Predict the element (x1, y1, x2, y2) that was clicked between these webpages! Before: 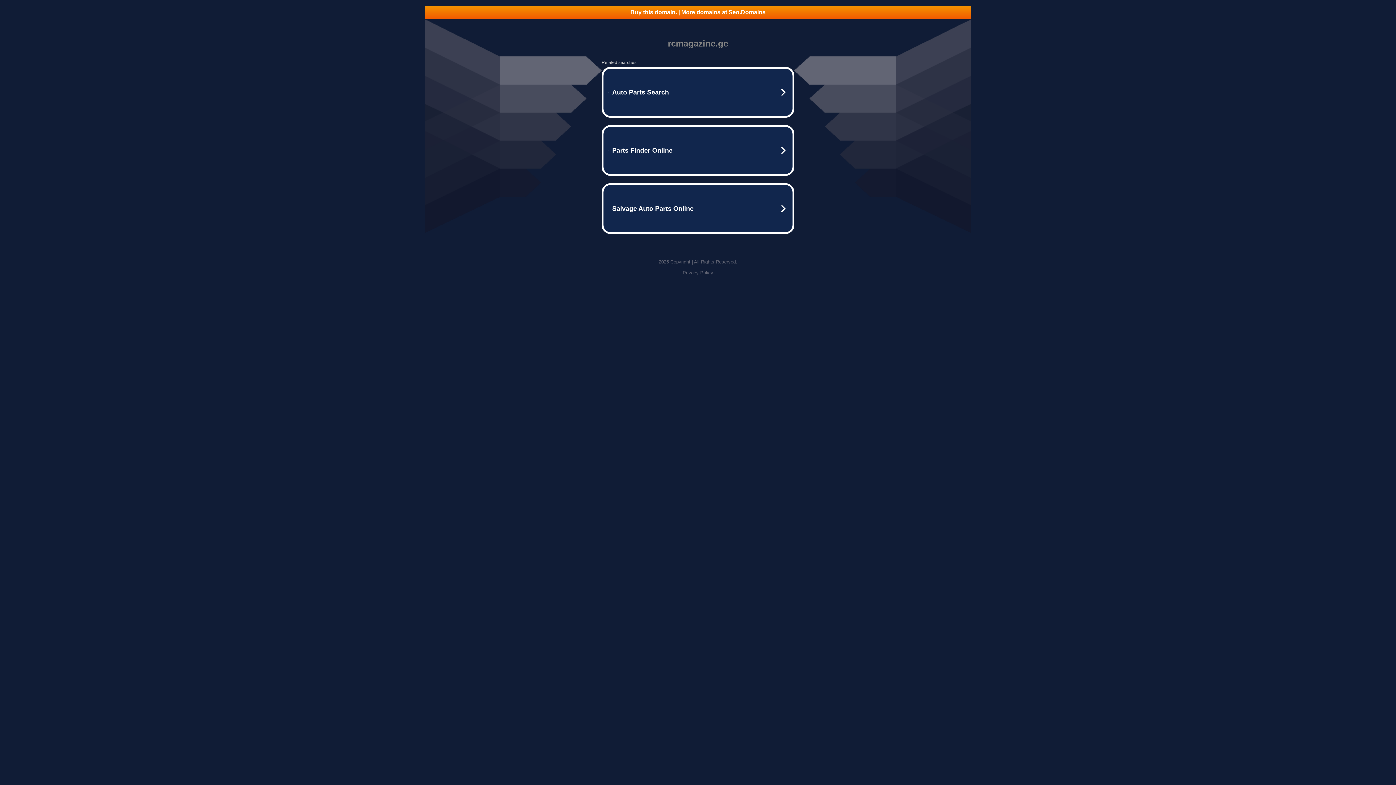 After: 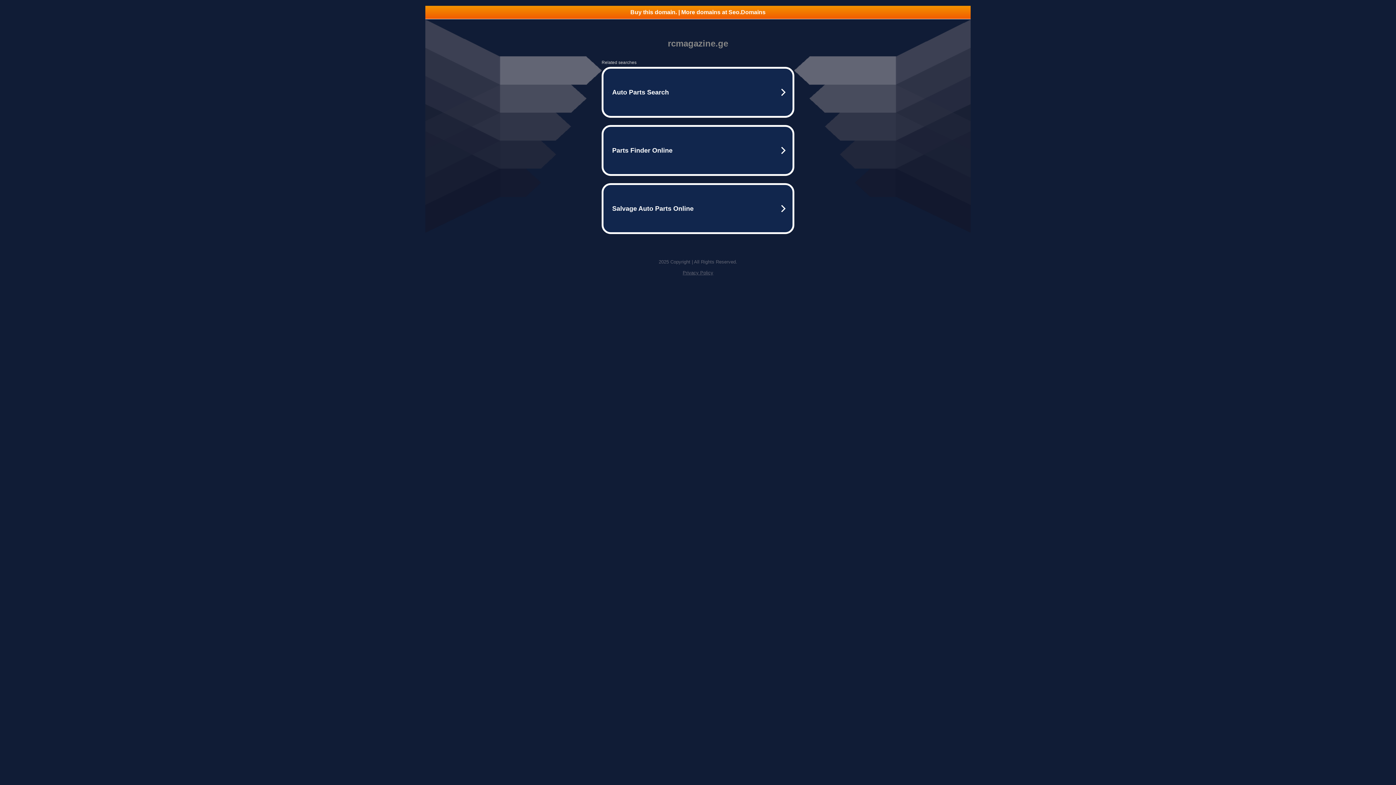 Action: label: Privacy Policy bbox: (682, 270, 713, 275)